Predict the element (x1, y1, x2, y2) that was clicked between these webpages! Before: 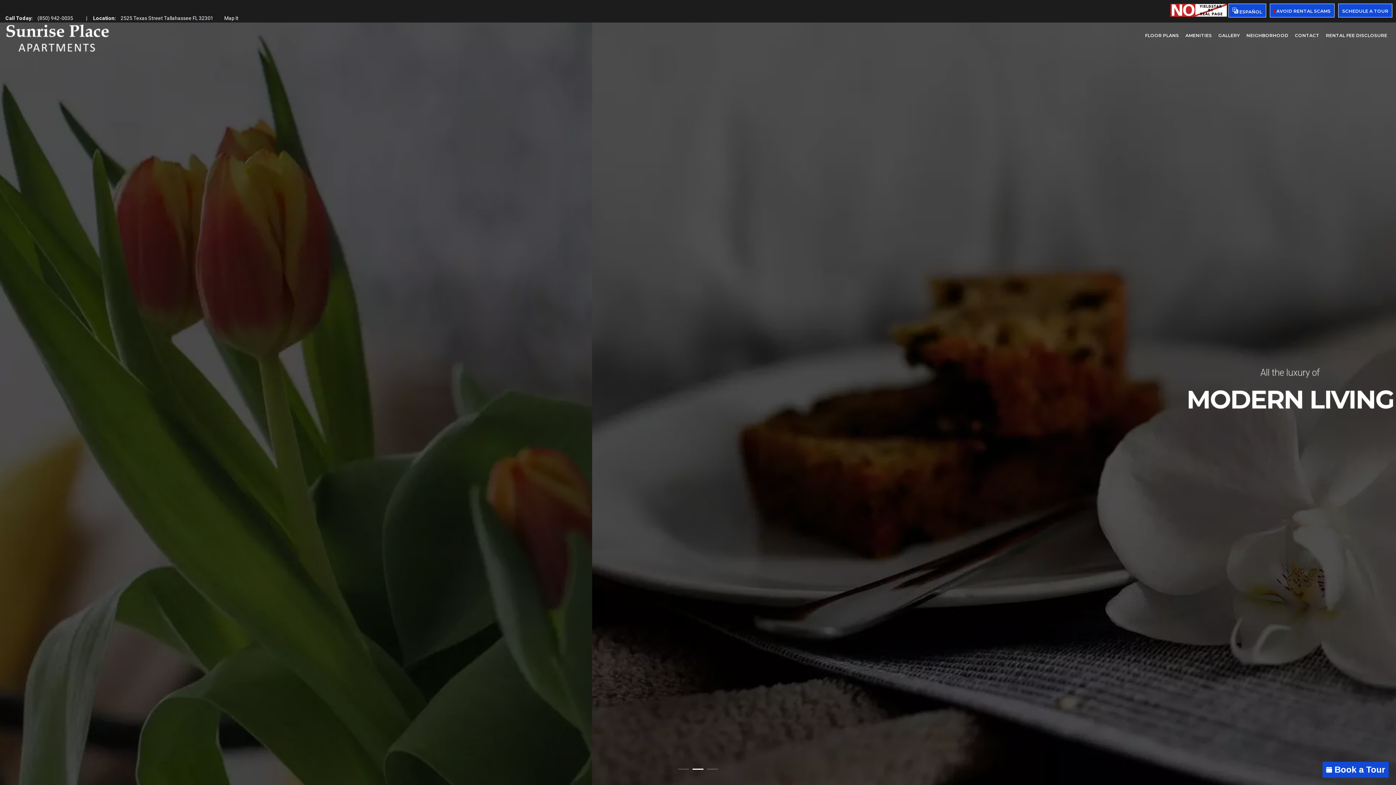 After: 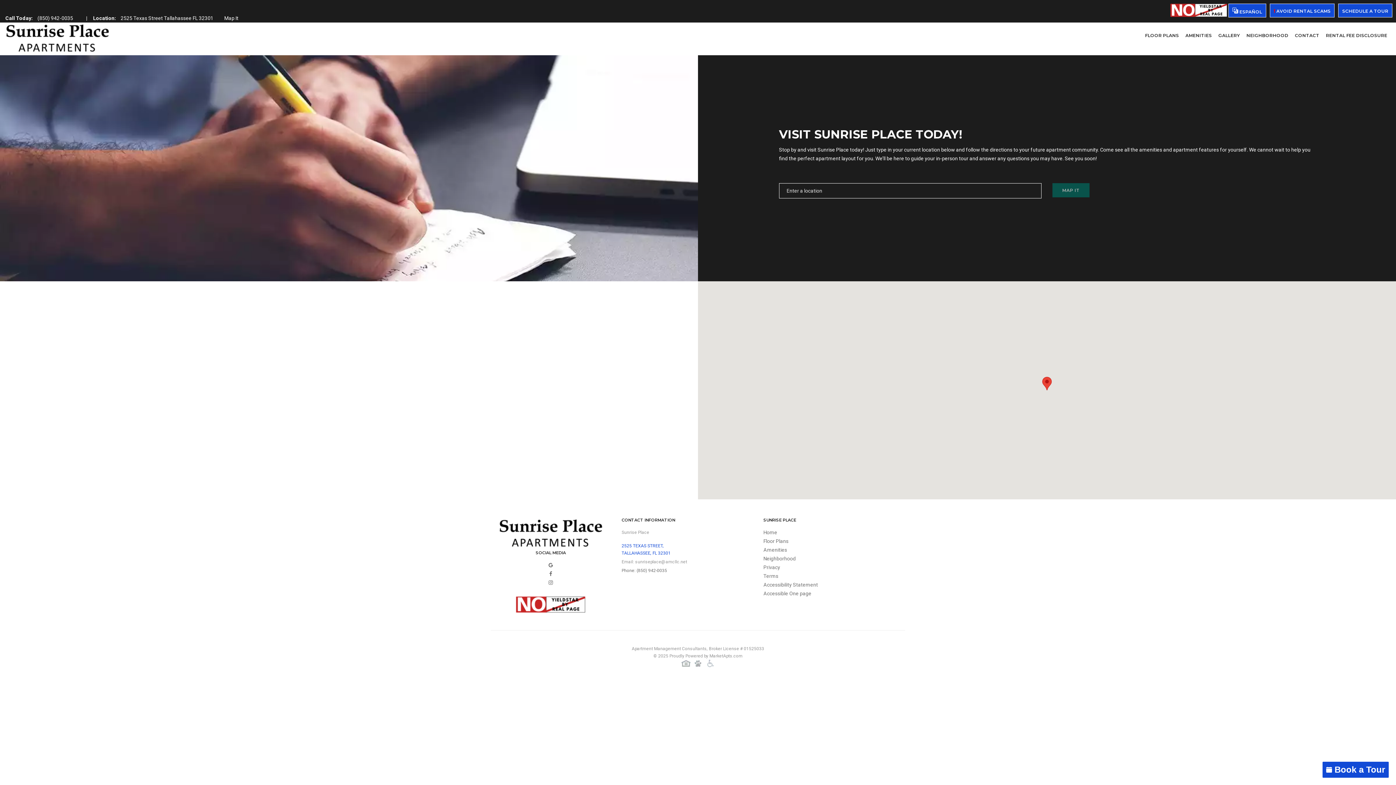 Action: label: Map It bbox: (220, 11, 242, 21)